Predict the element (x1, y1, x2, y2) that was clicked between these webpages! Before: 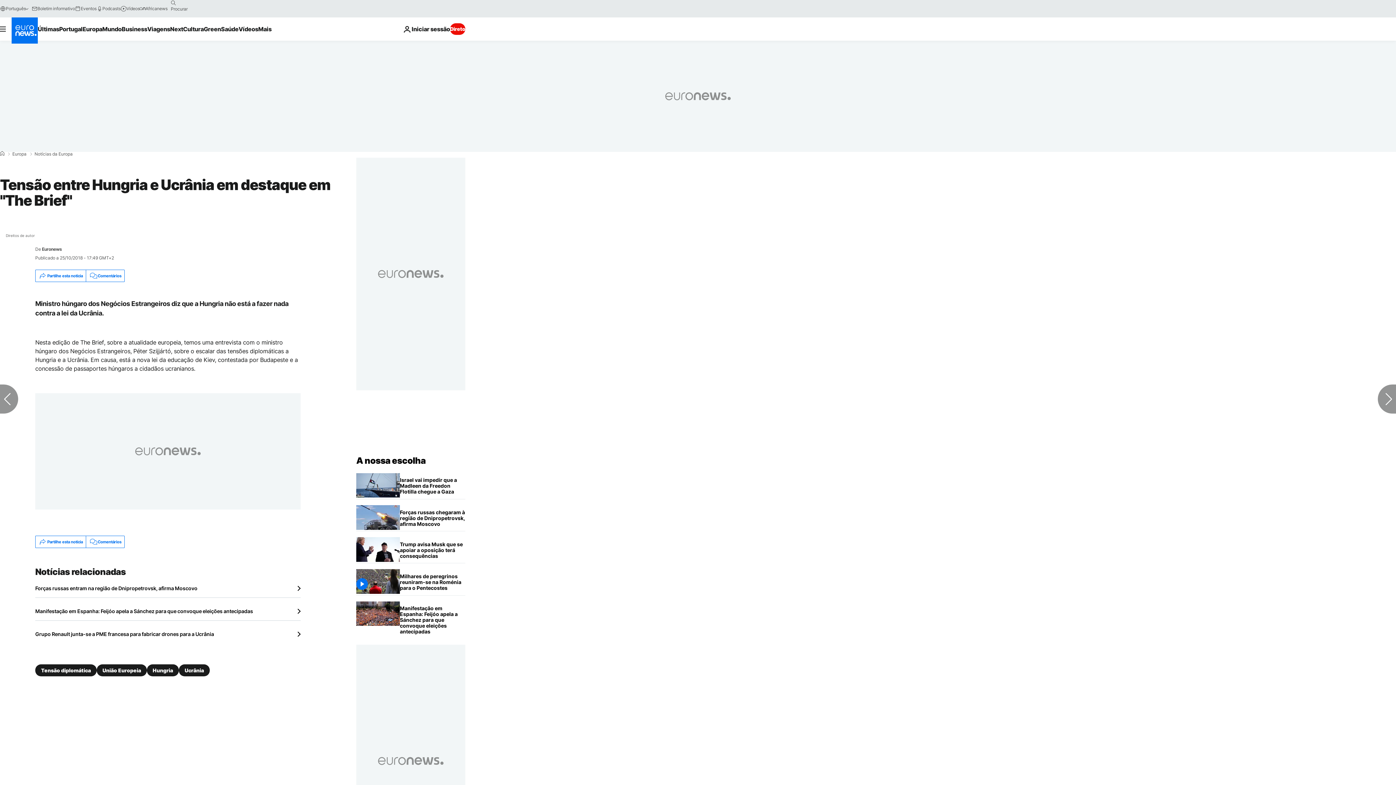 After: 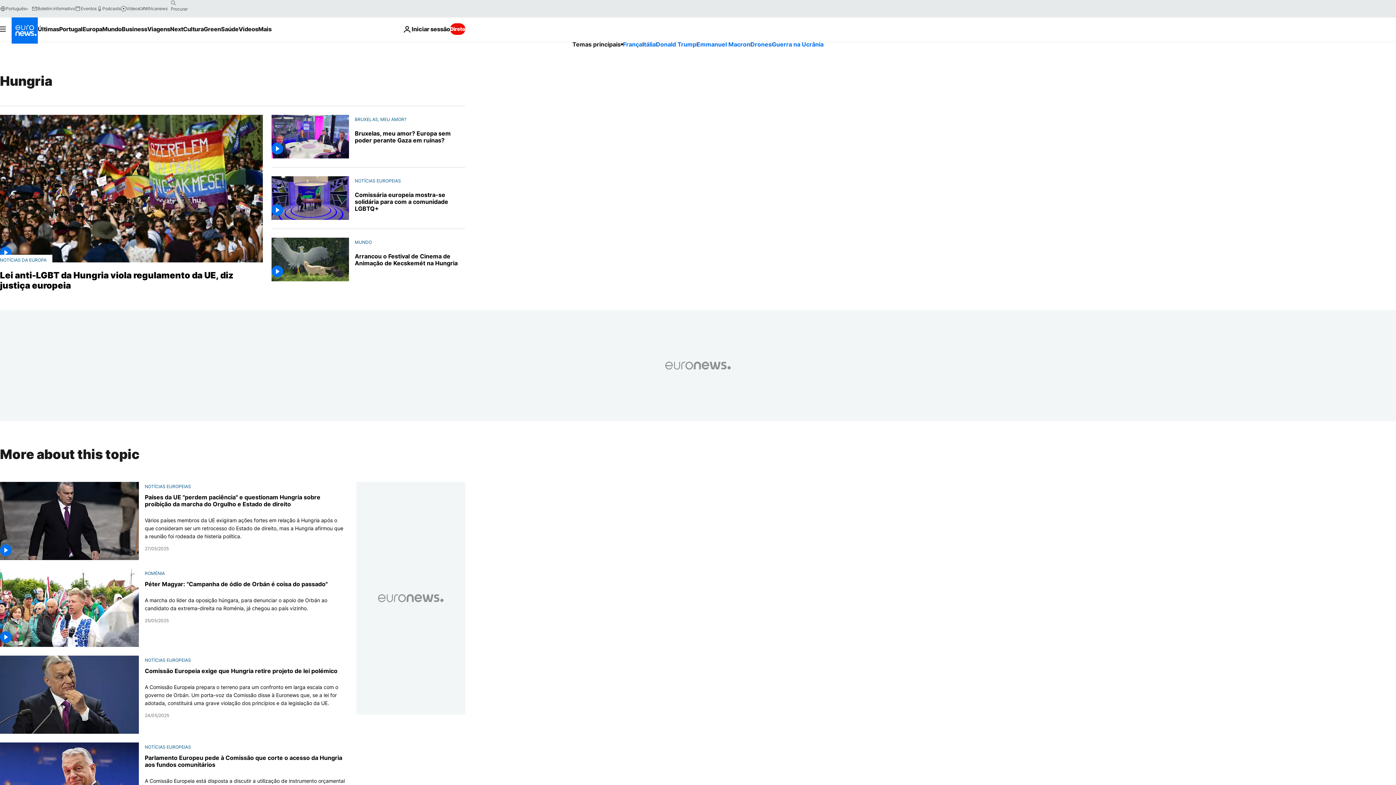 Action: bbox: (146, 664, 178, 676) label: Hungria